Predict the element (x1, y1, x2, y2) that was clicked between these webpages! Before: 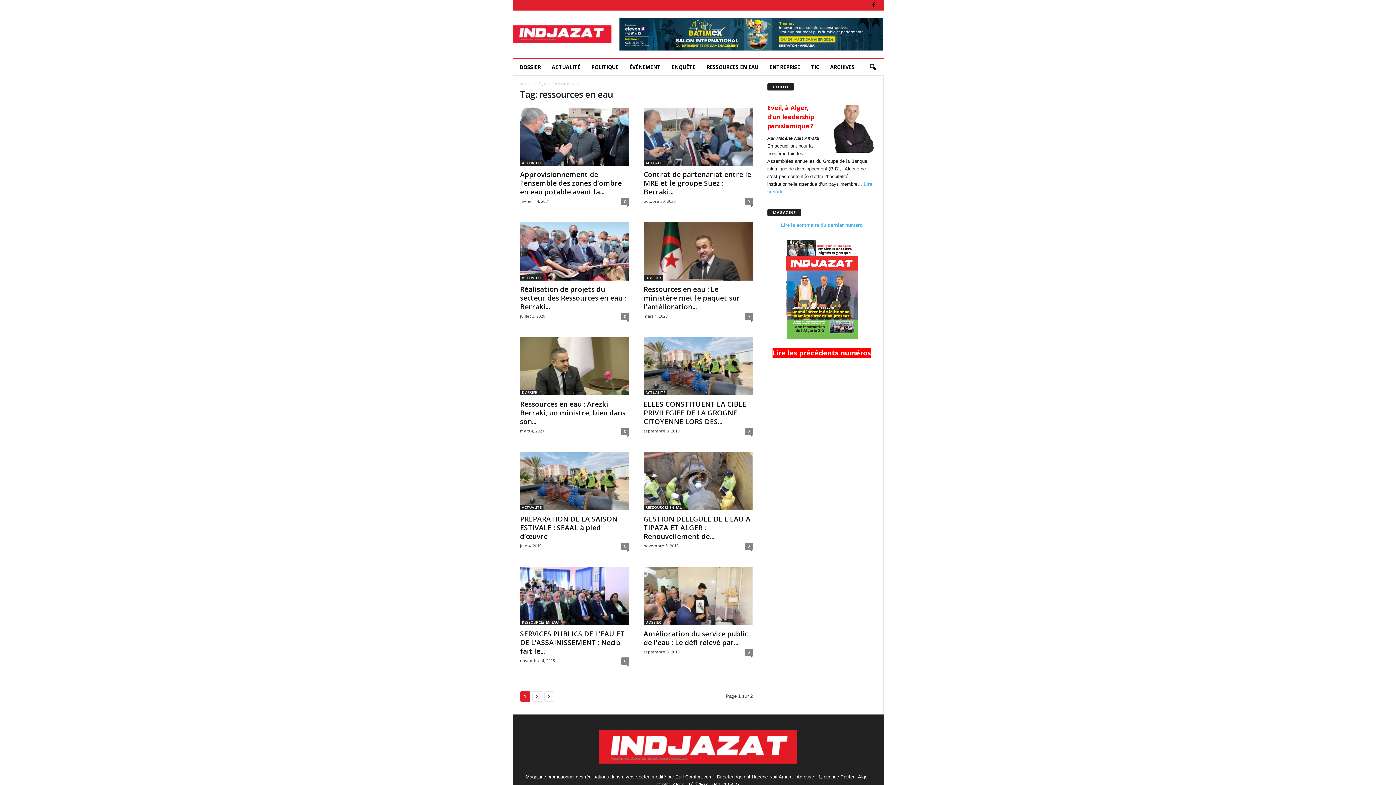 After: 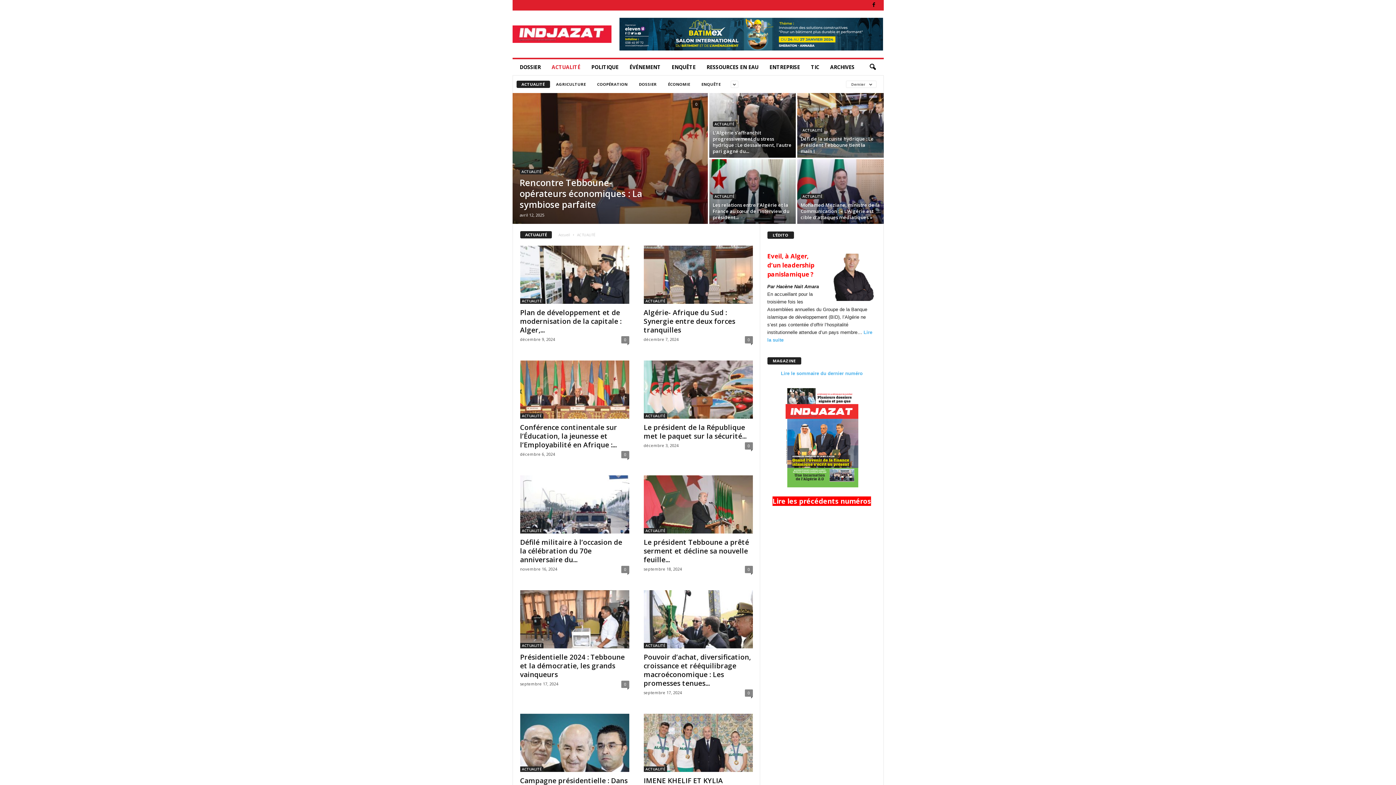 Action: label: ACTUALITÉ bbox: (643, 160, 667, 165)